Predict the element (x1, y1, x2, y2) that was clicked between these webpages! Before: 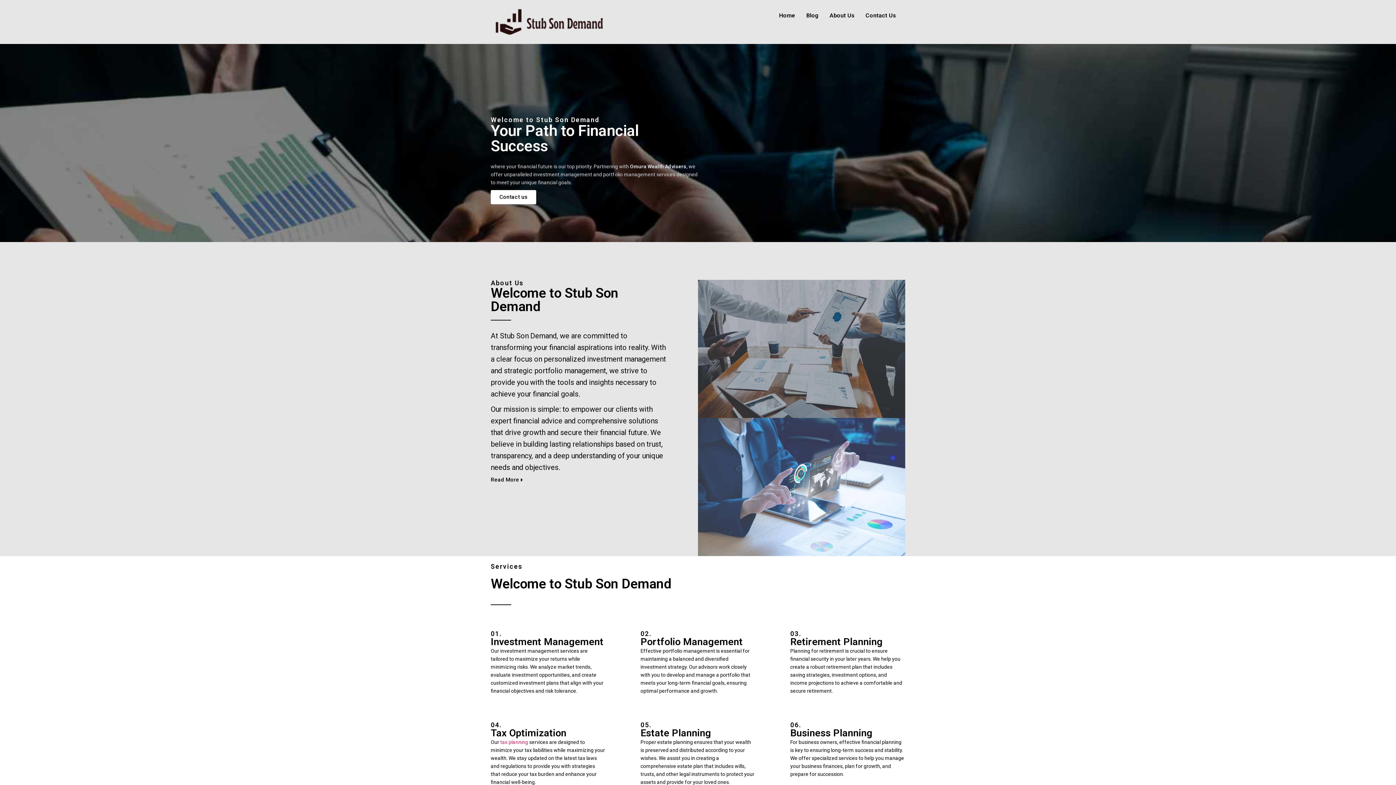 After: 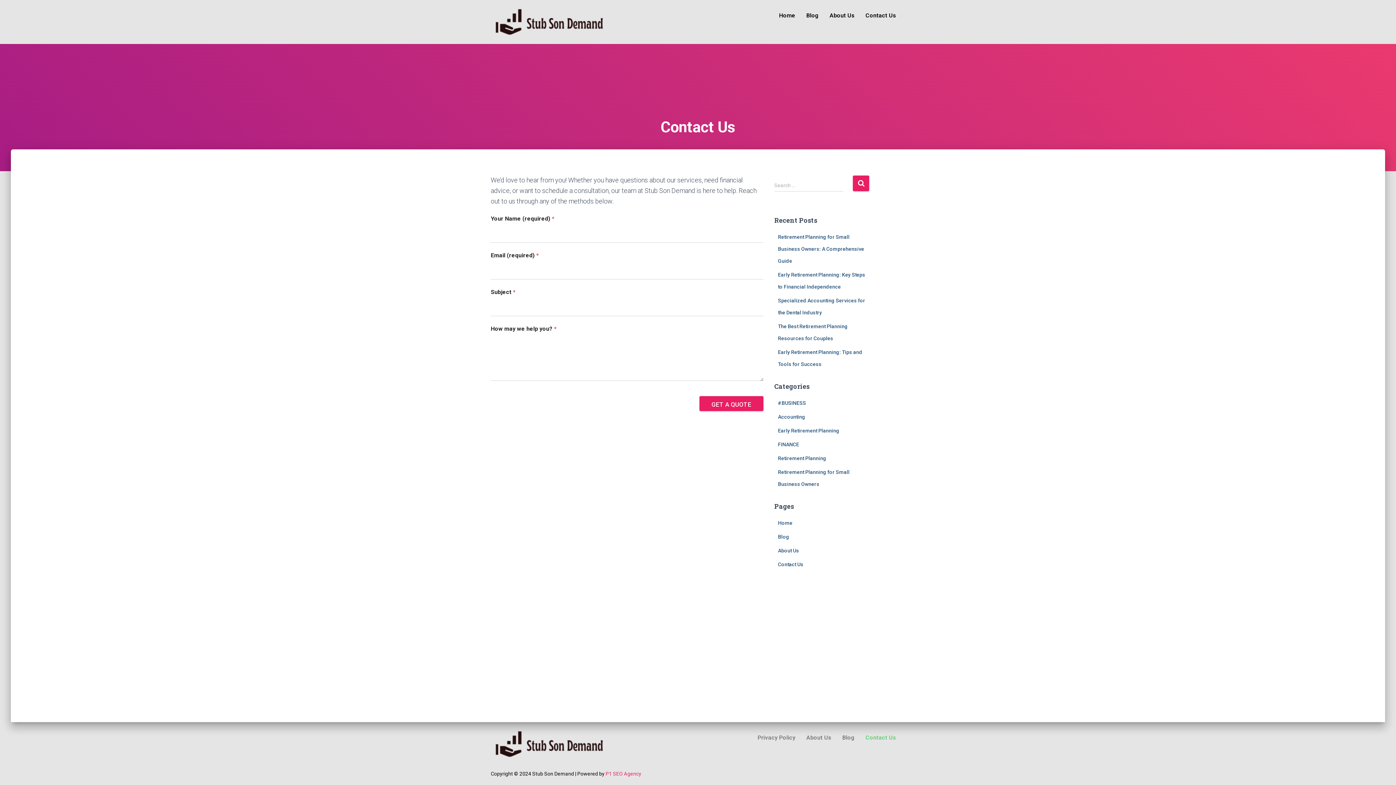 Action: bbox: (490, 190, 536, 204) label: Contact us